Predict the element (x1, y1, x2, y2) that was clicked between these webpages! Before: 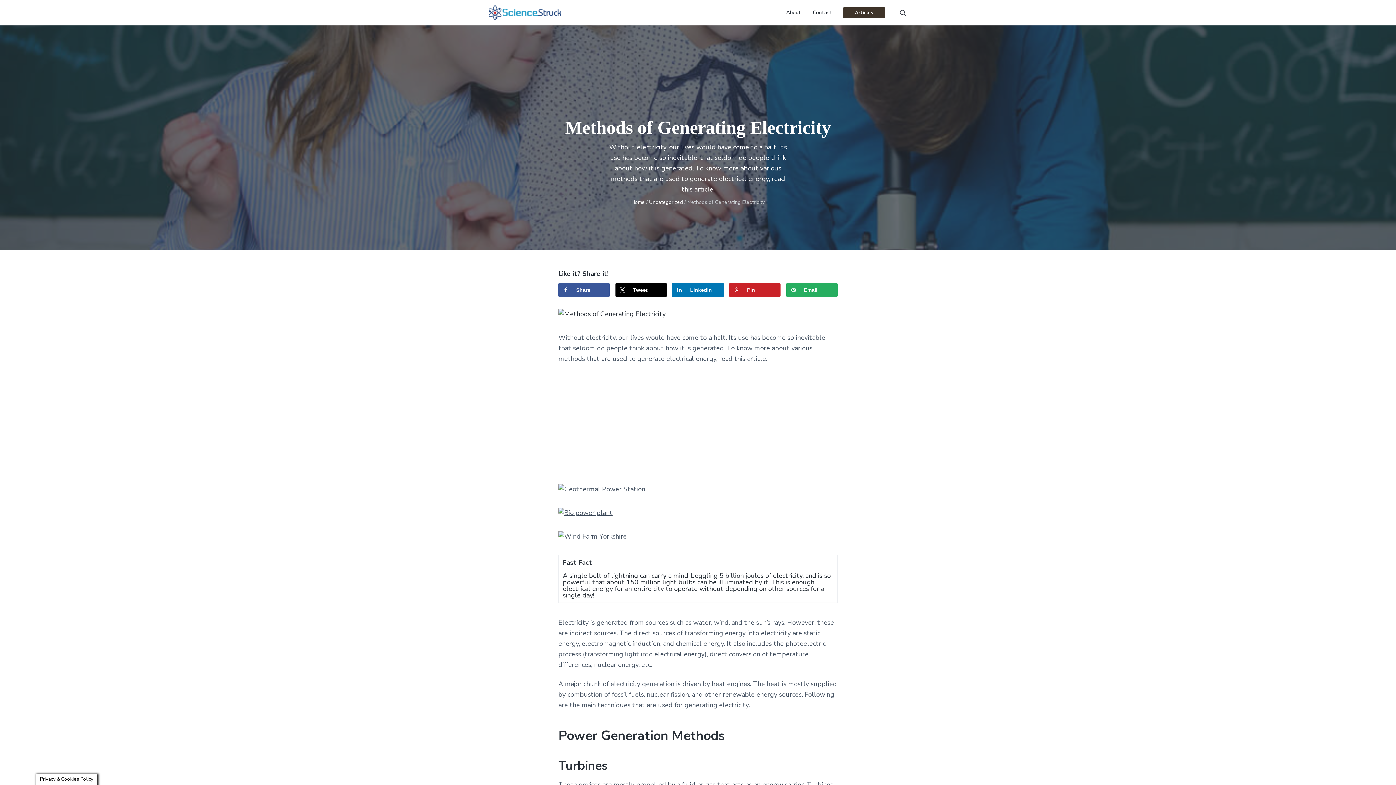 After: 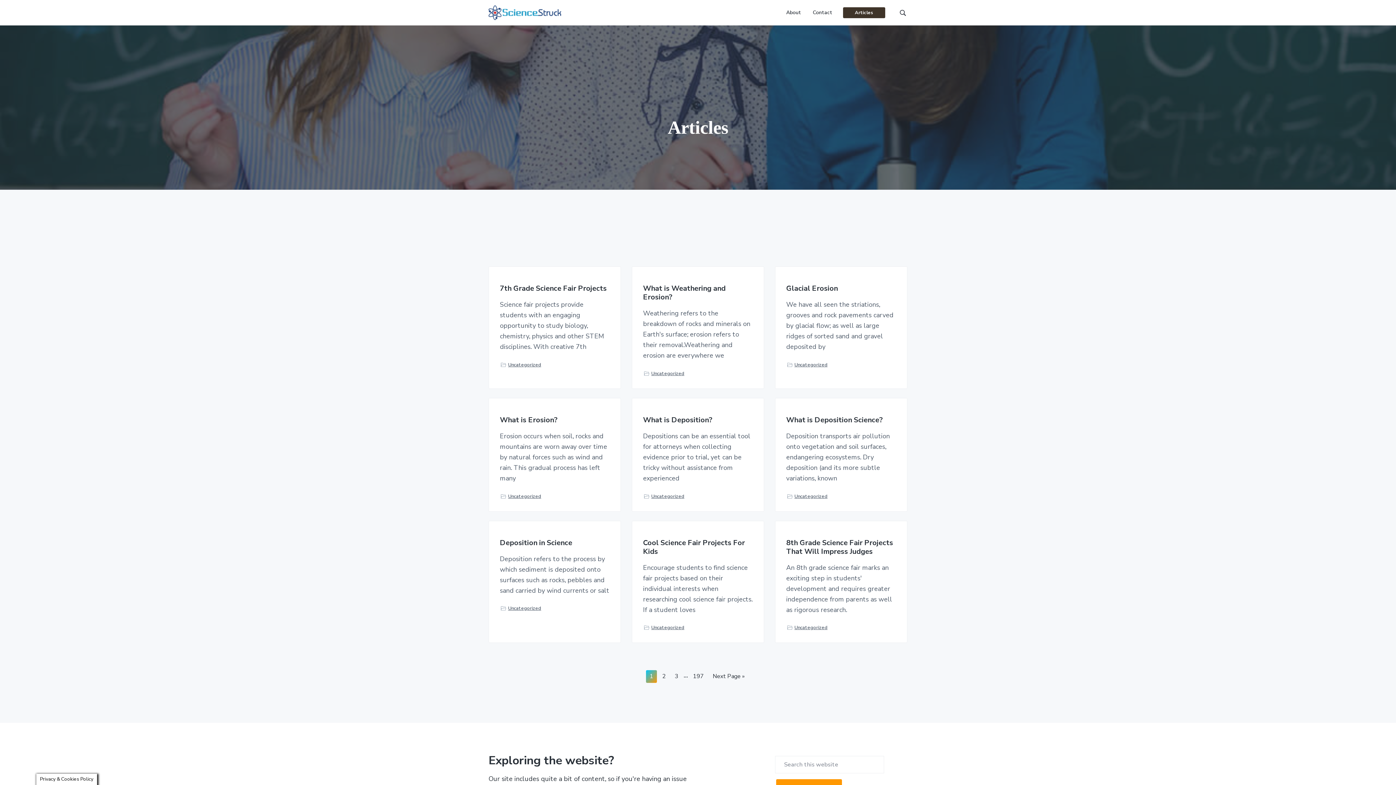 Action: label: Articles bbox: (843, 6, 884, 18)